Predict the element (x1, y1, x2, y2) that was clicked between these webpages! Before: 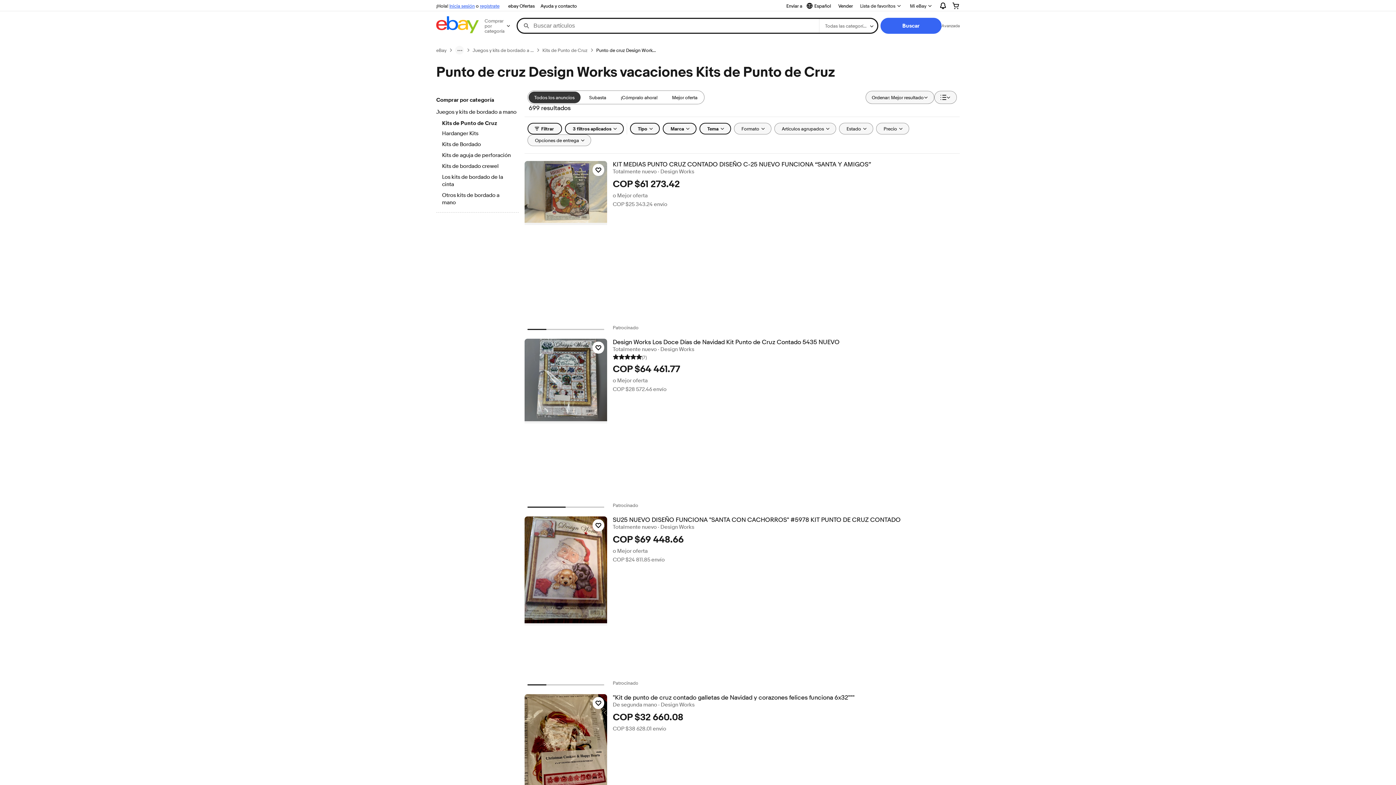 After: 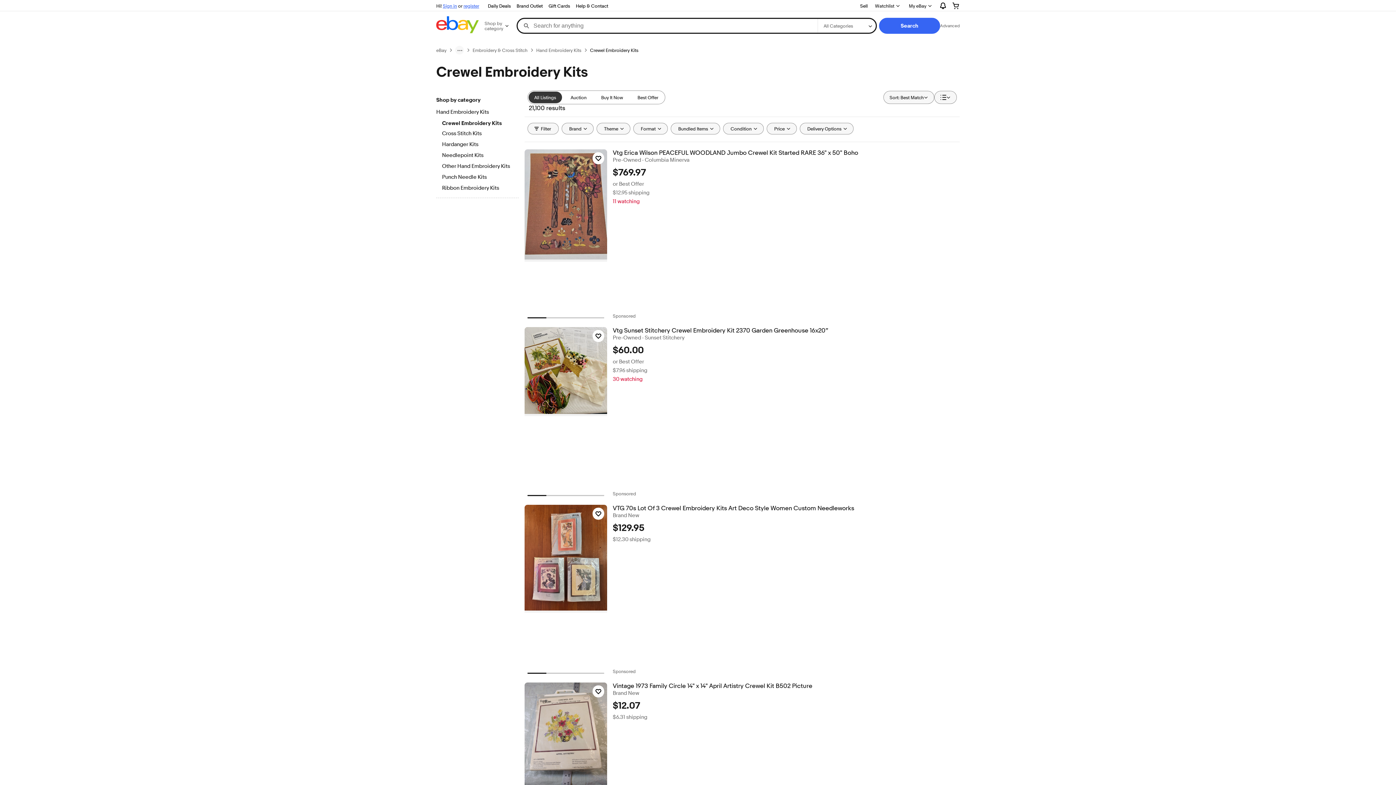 Action: bbox: (442, 162, 512, 170) label: Kits de bordado crewel